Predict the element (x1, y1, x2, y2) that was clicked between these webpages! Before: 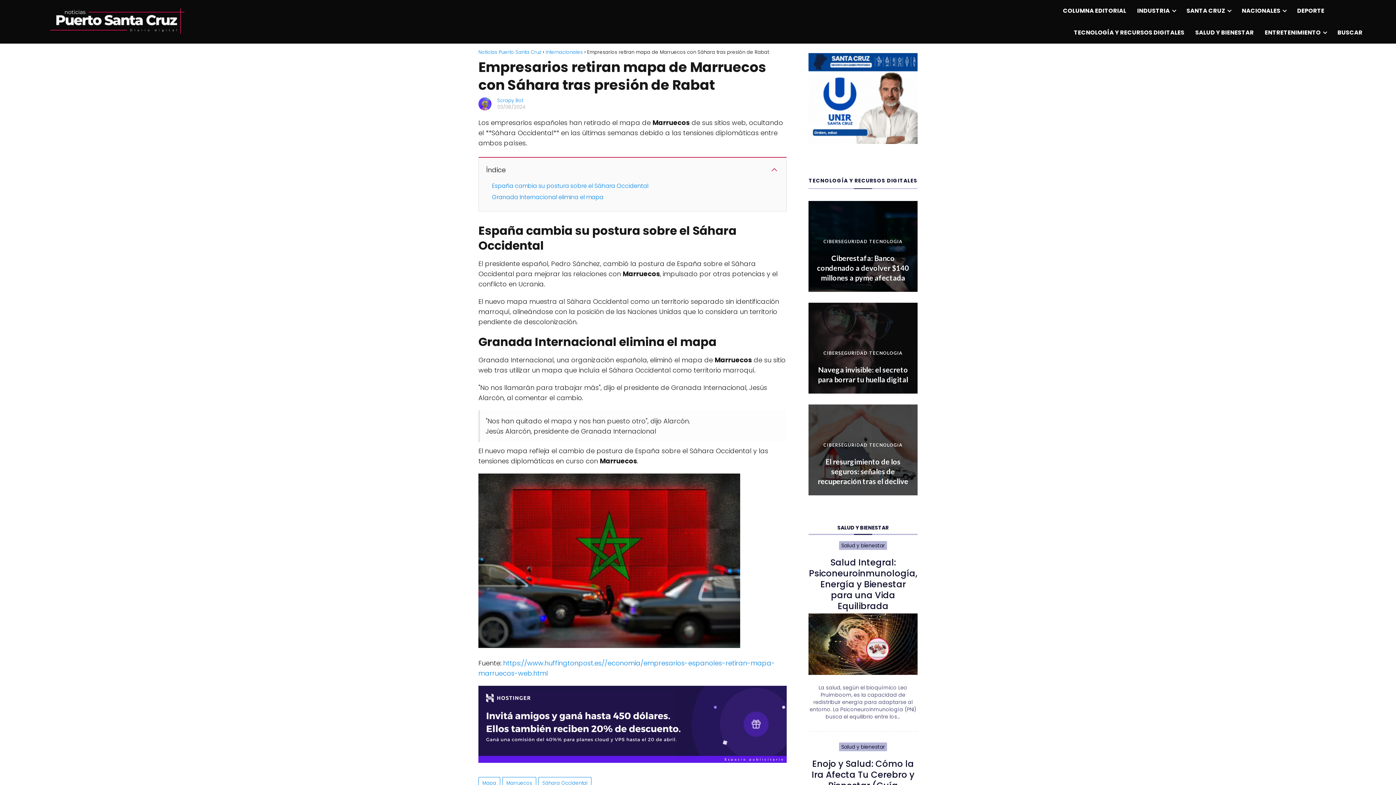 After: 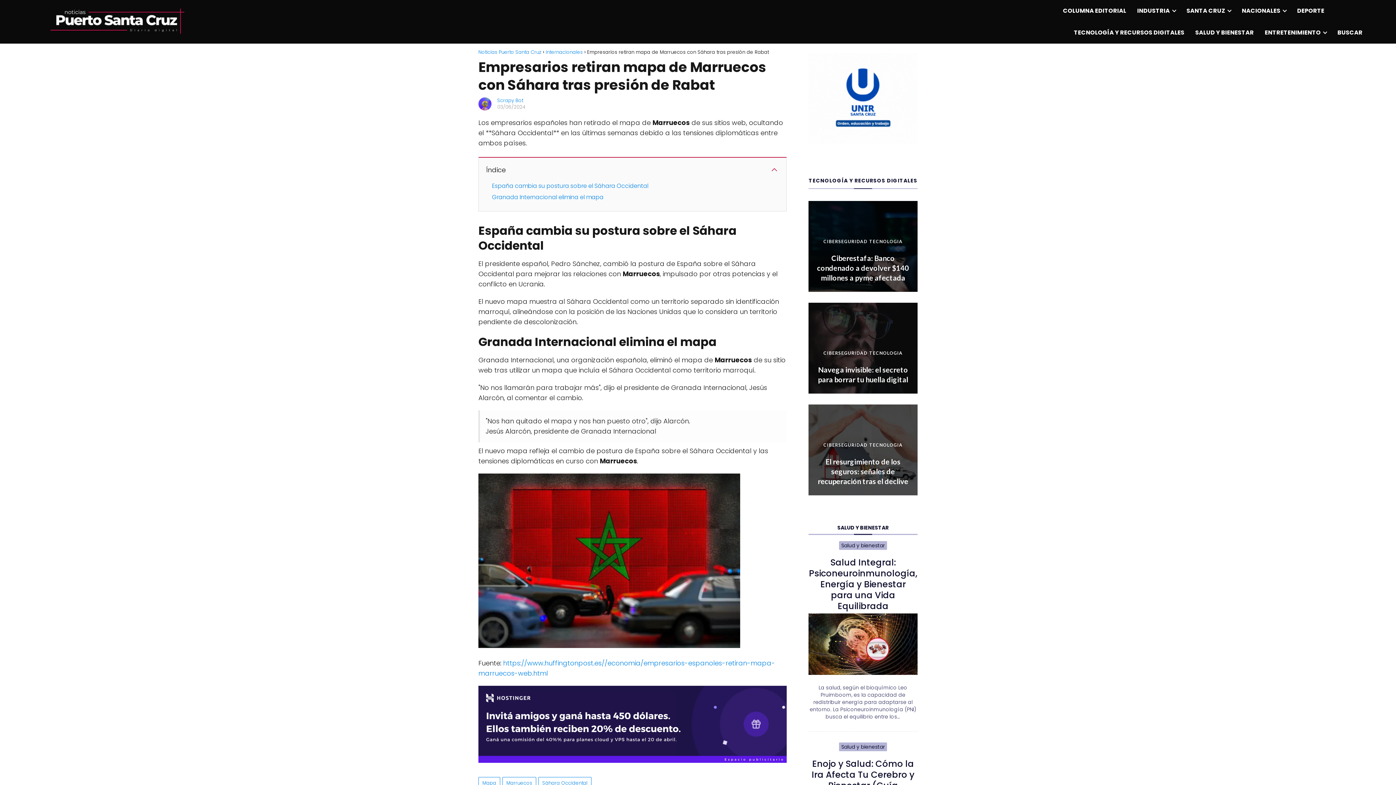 Action: bbox: (478, 757, 786, 765)